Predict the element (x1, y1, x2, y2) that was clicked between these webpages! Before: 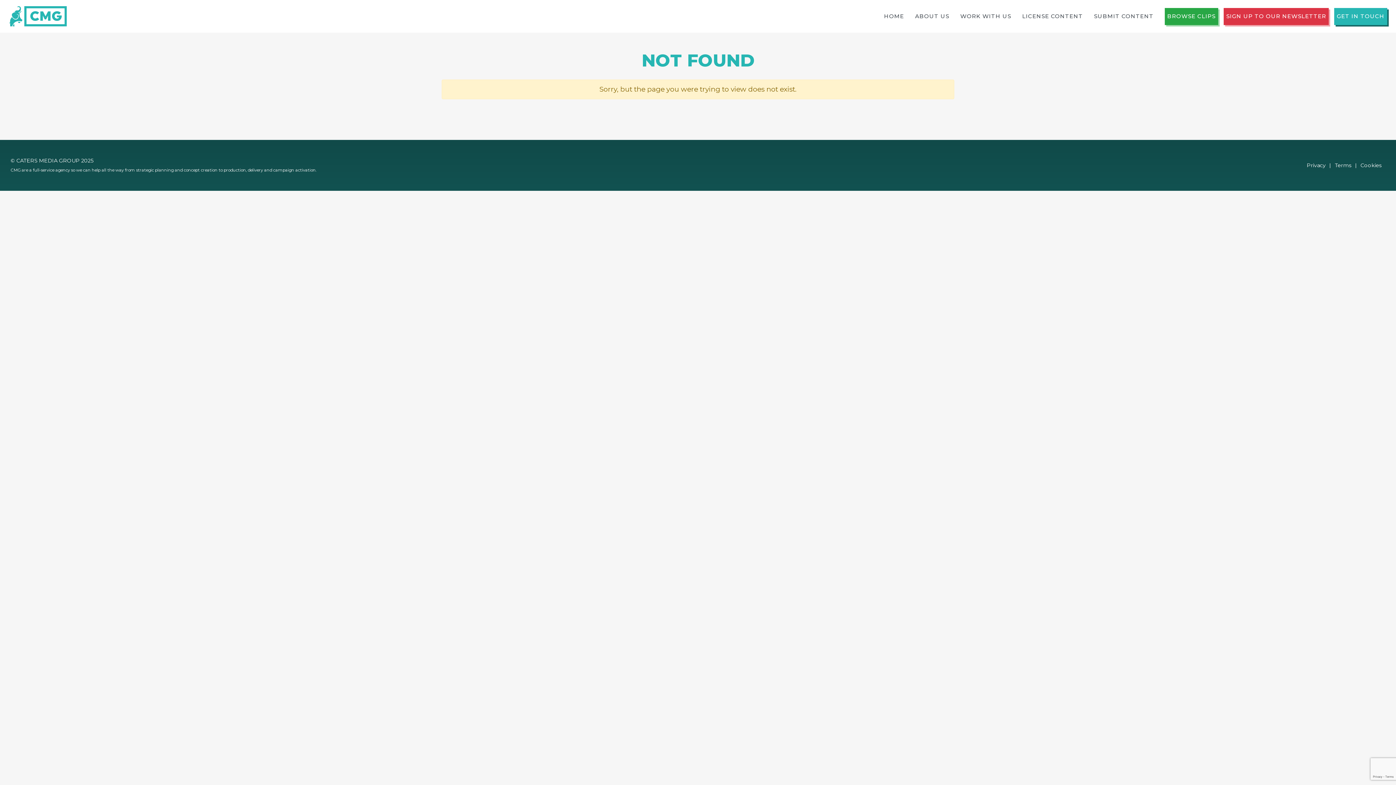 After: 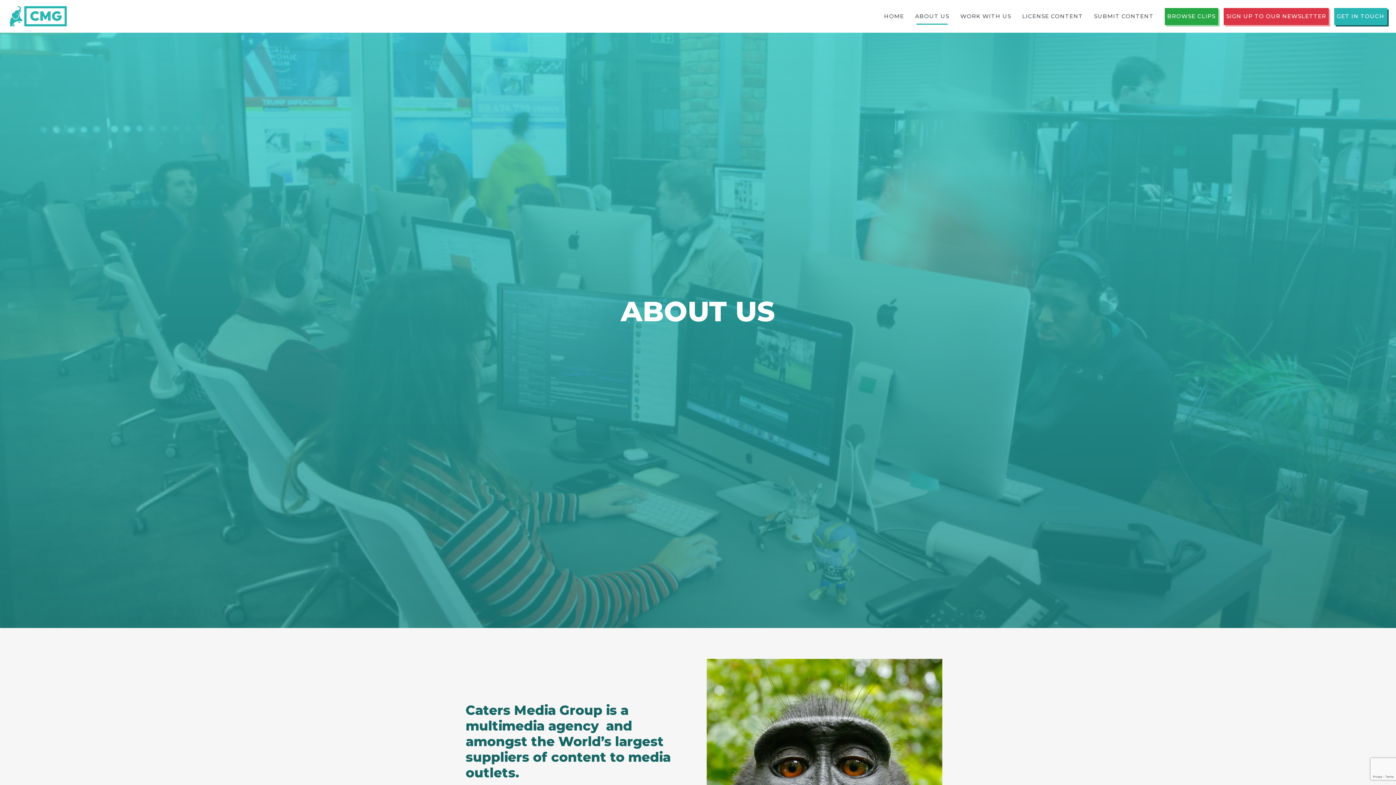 Action: label: ABOUT US bbox: (909, 0, 955, 32)